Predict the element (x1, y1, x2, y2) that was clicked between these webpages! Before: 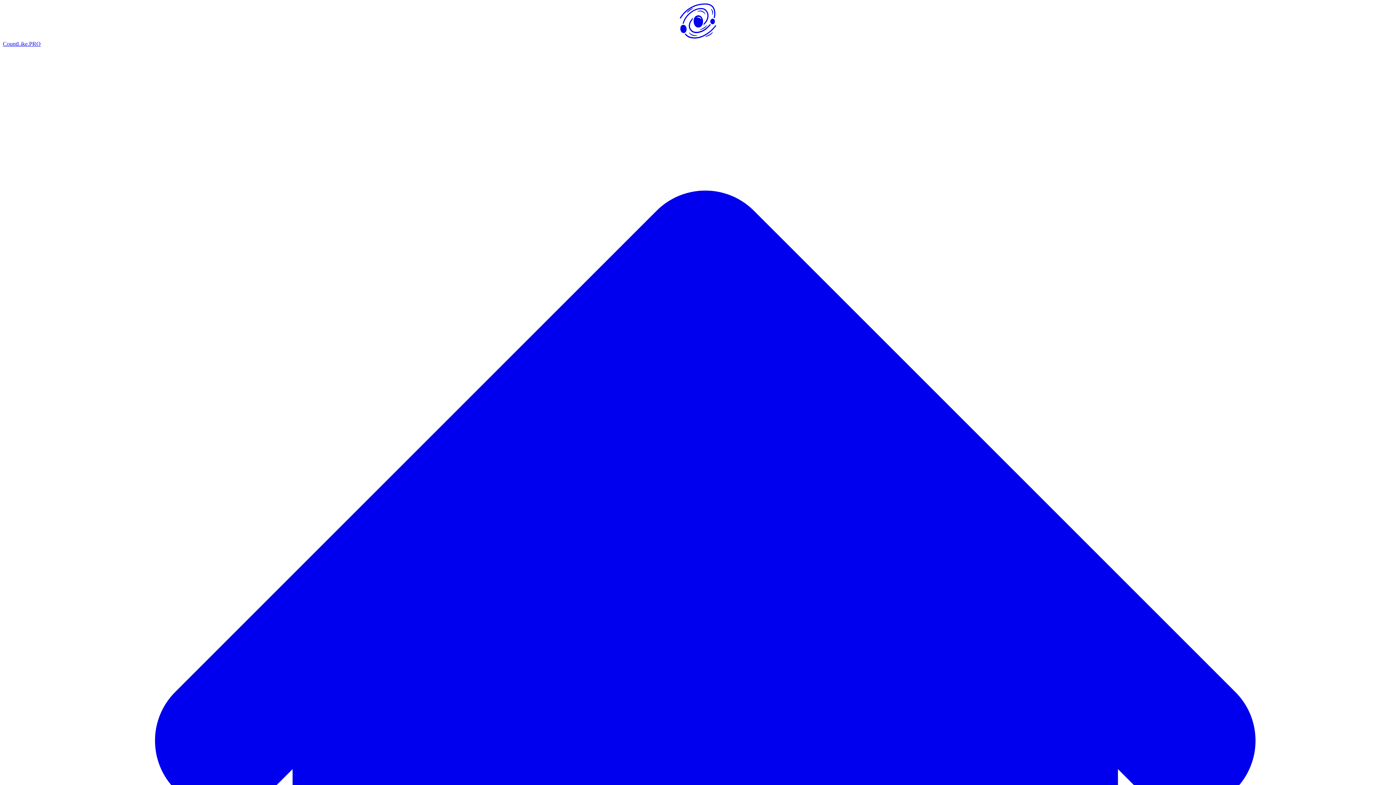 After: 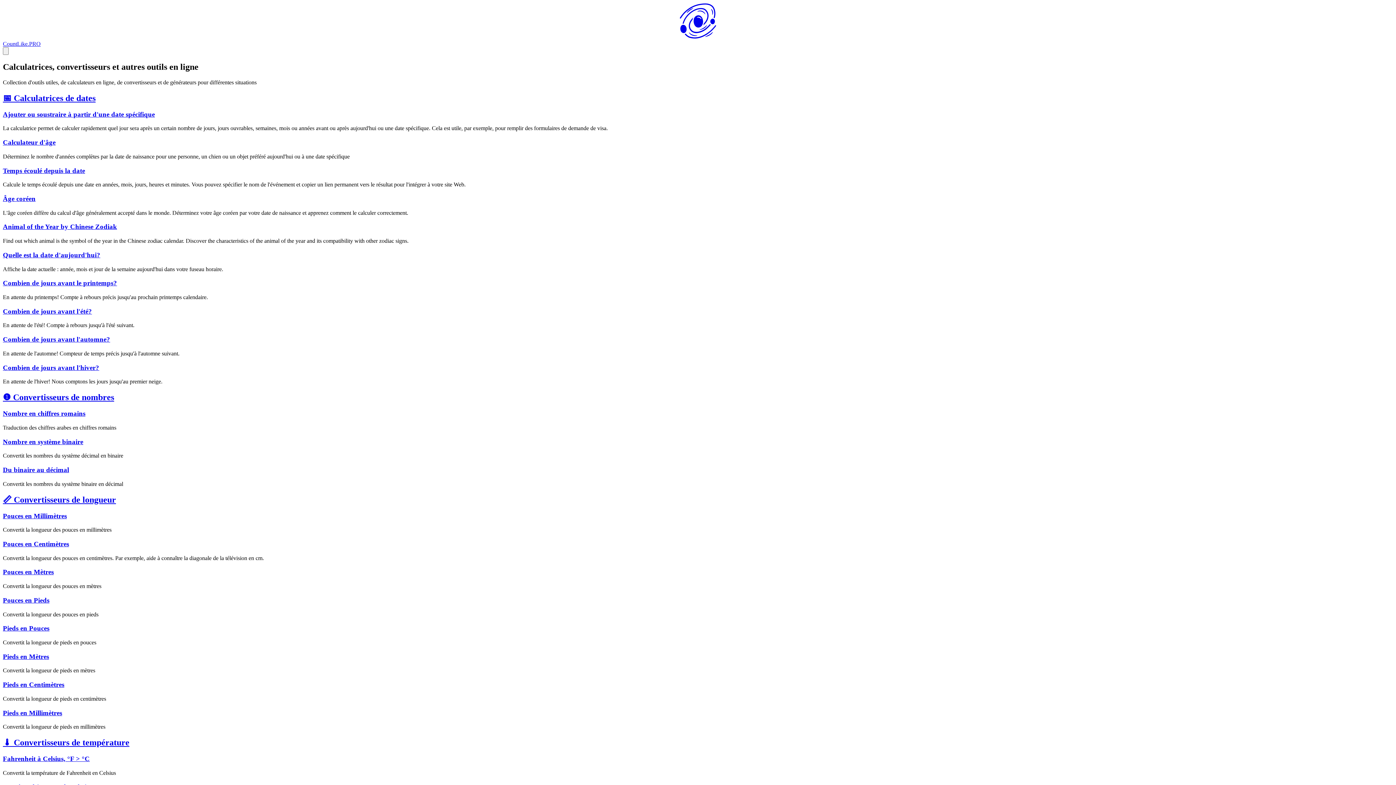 Action: bbox: (17, 53, 1393, 1430)